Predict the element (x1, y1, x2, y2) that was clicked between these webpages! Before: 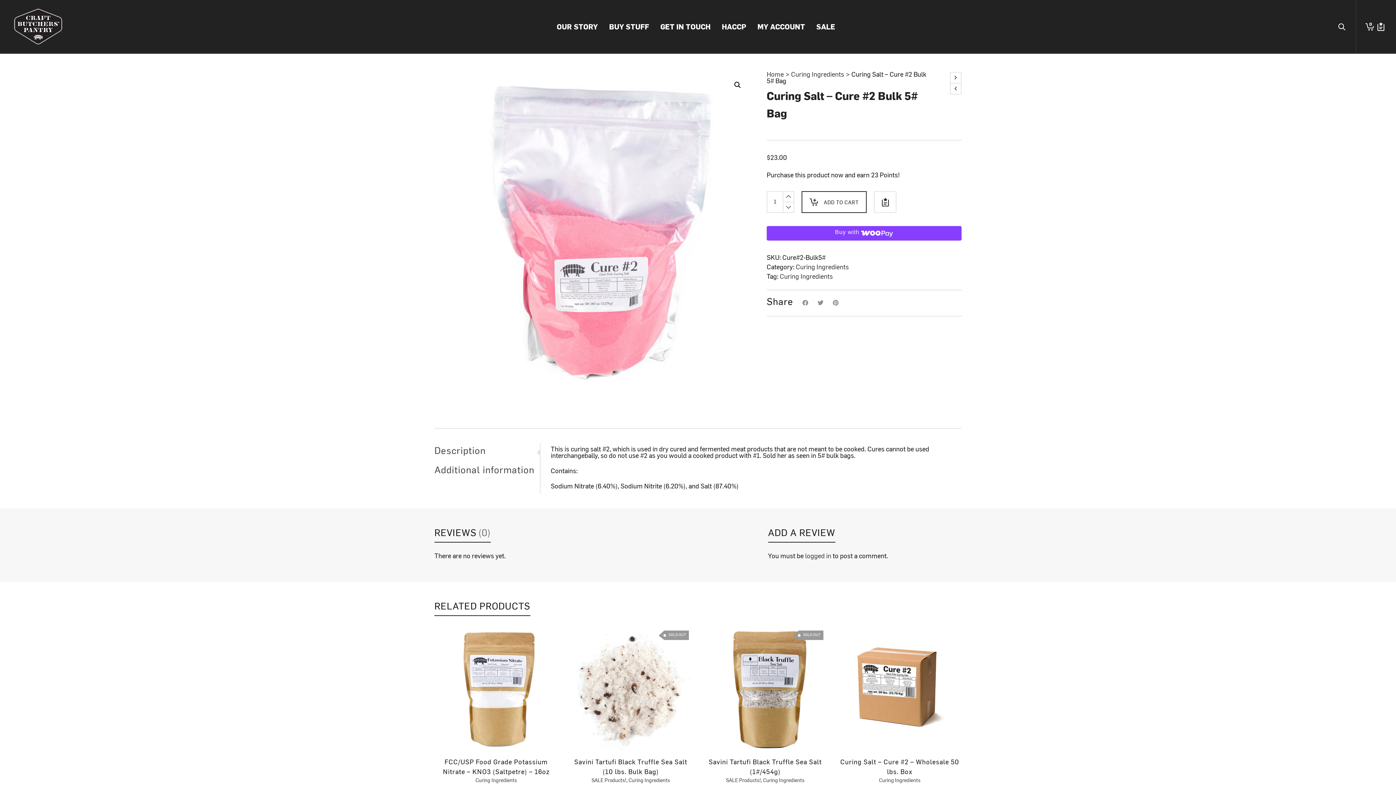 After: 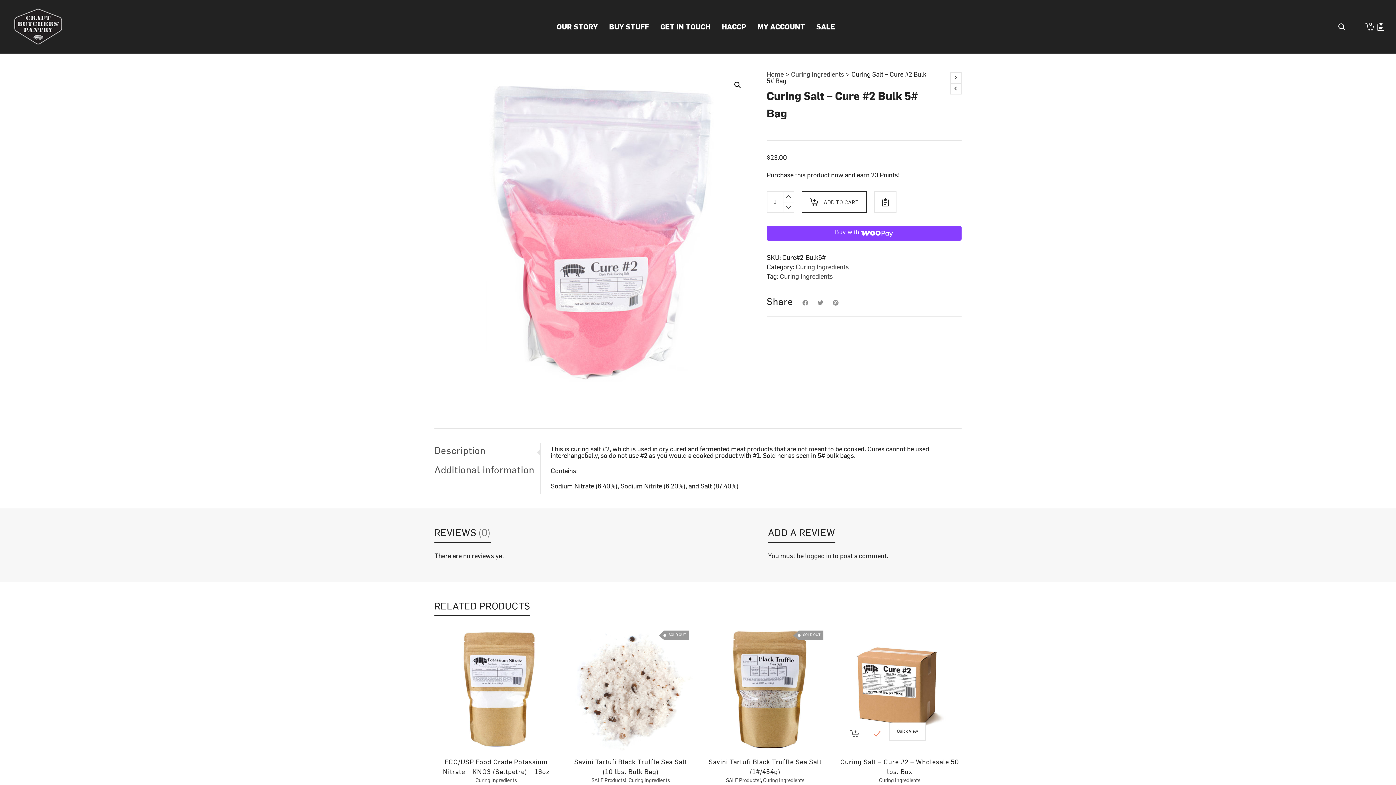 Action: bbox: (866, 722, 889, 745)